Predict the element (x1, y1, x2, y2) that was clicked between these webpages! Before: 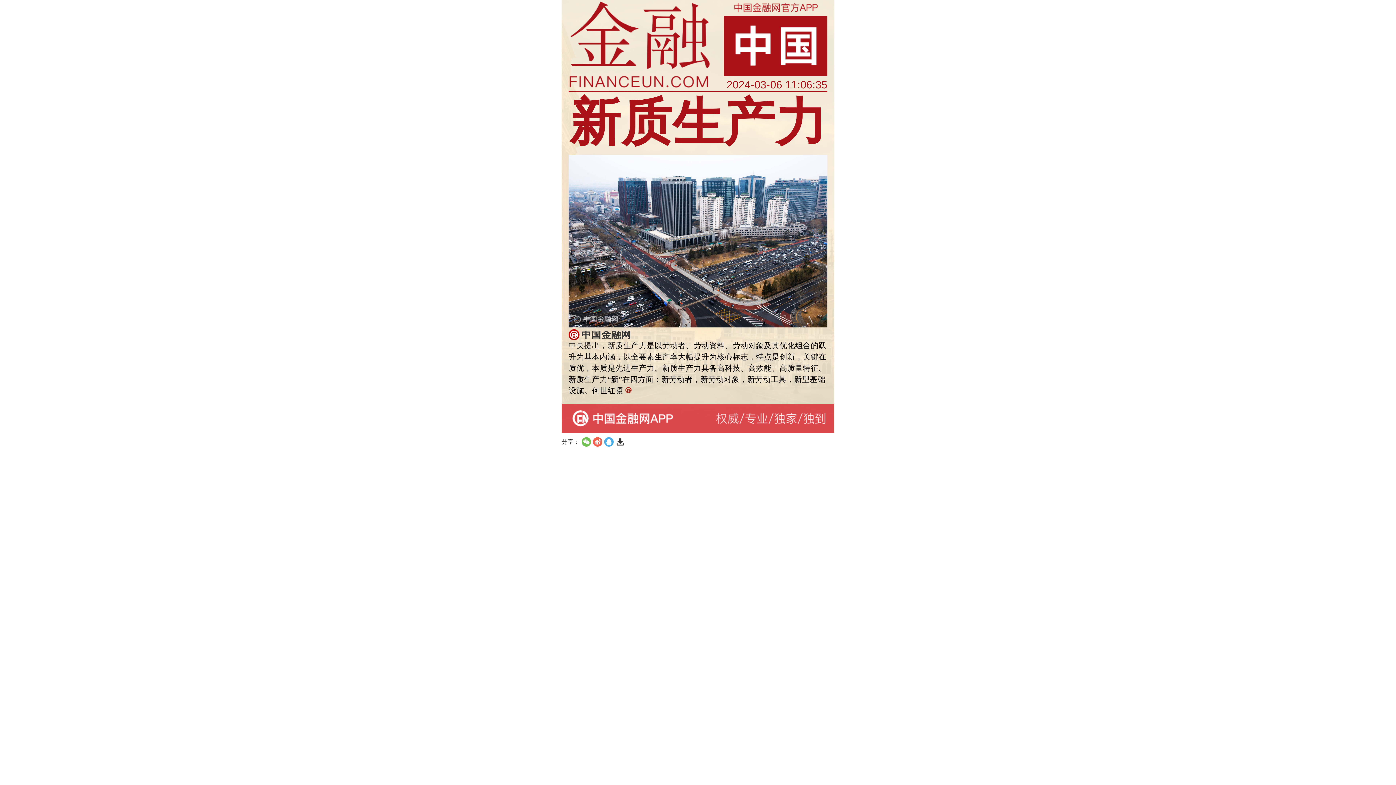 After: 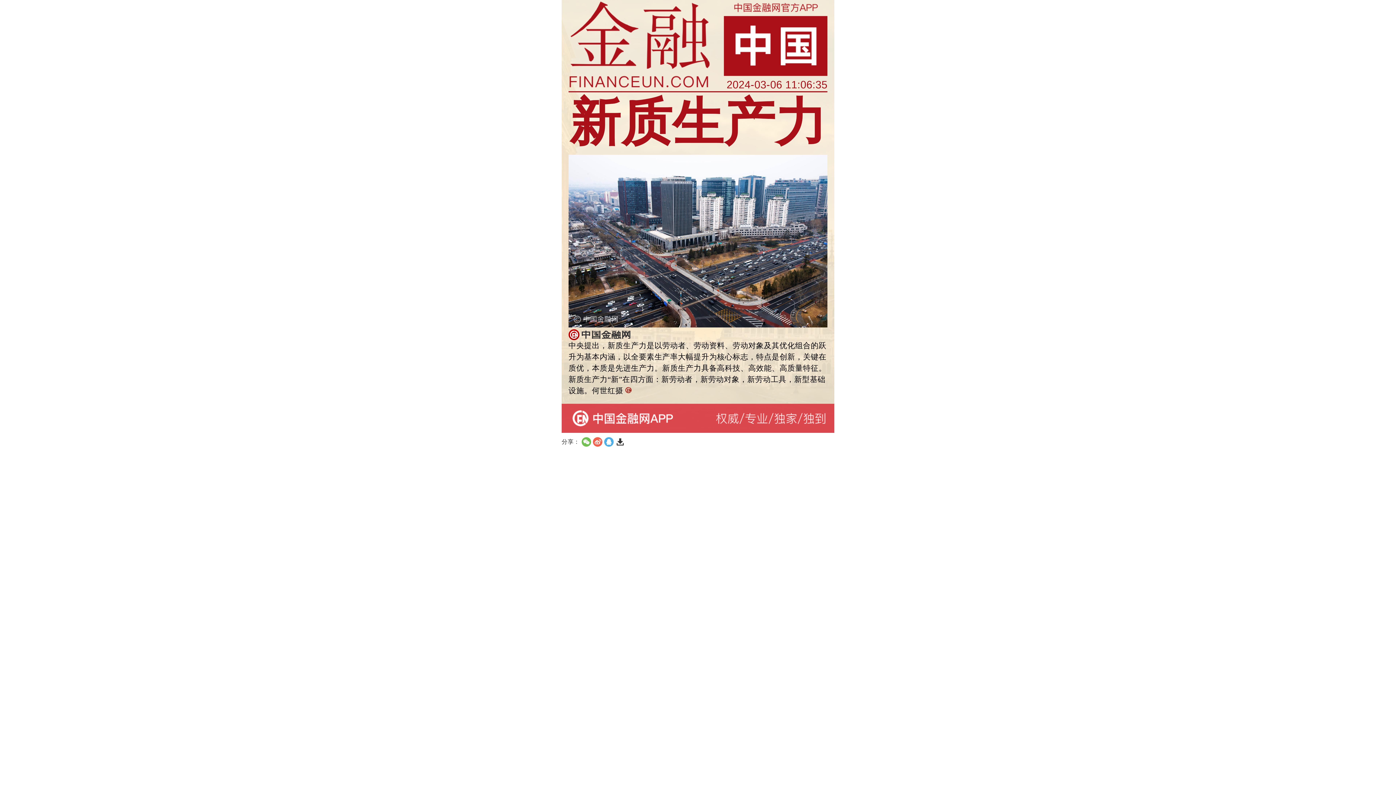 Action: bbox: (615, 437, 624, 447)